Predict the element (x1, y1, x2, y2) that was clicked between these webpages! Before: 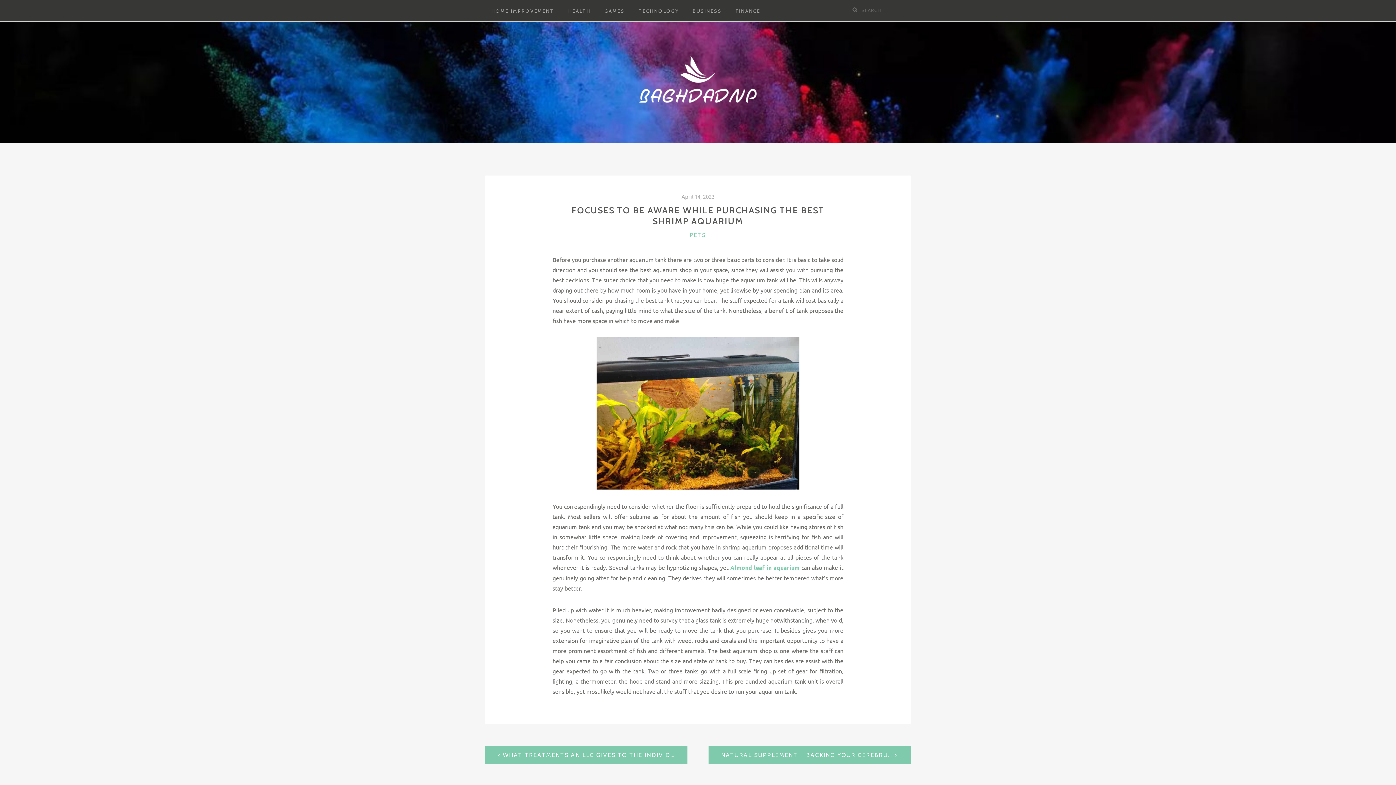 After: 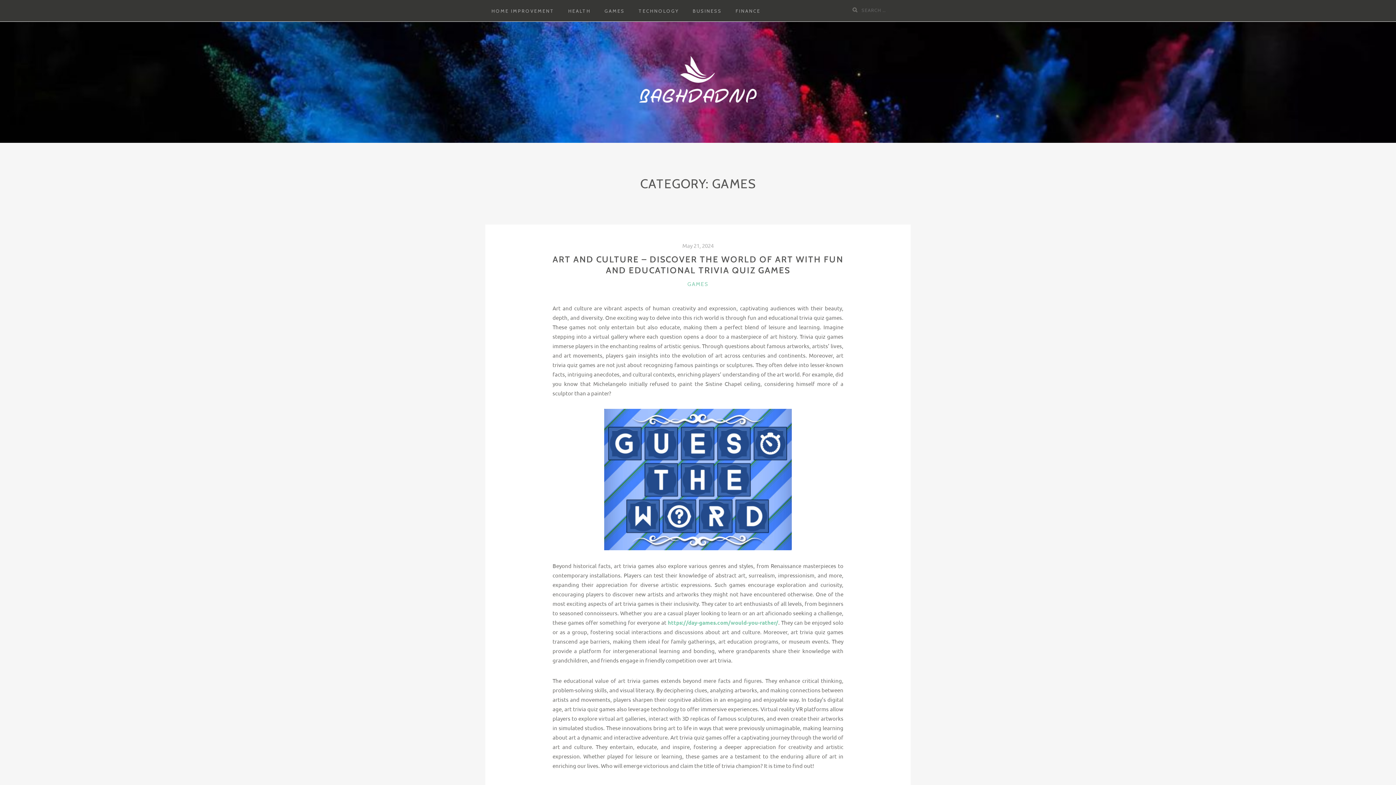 Action: label: GAMES bbox: (598, 5, 631, 16)